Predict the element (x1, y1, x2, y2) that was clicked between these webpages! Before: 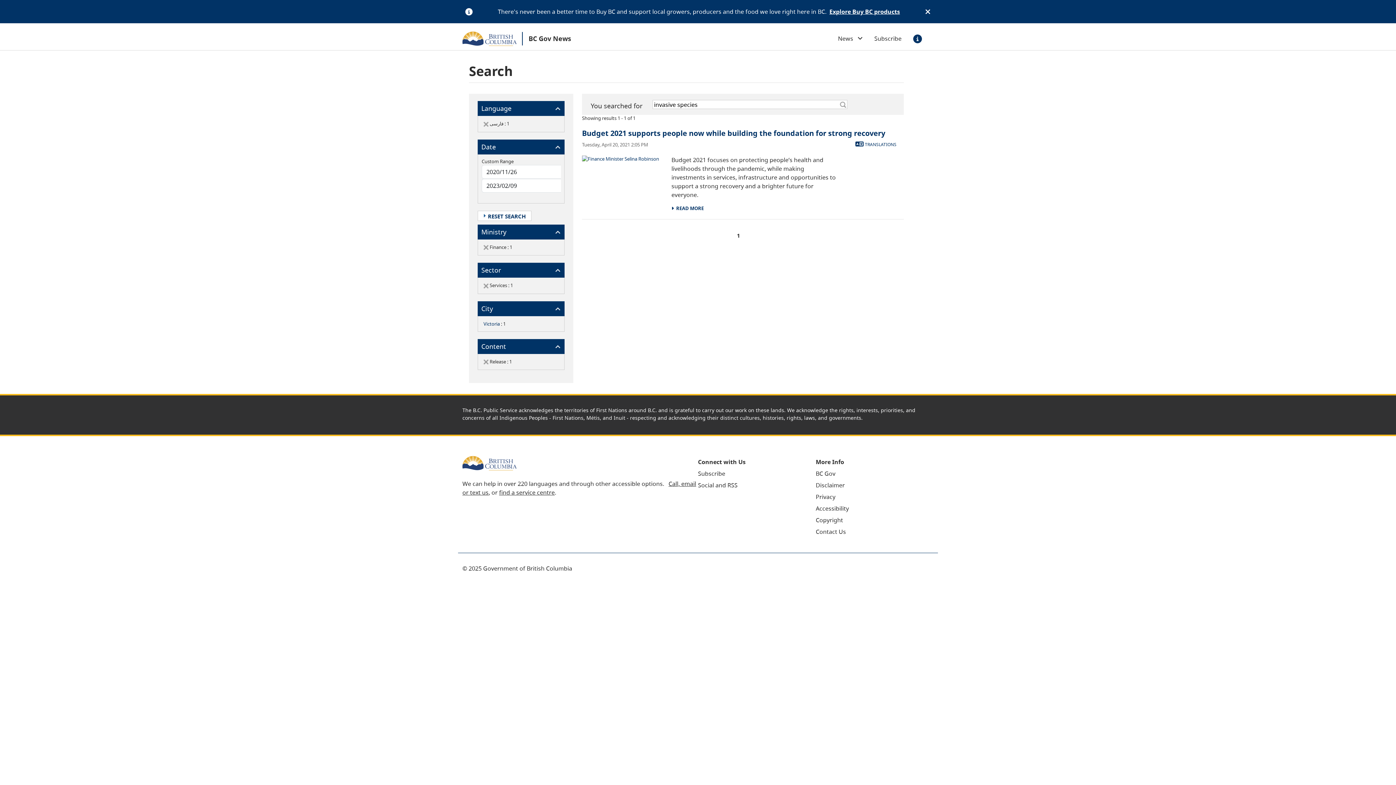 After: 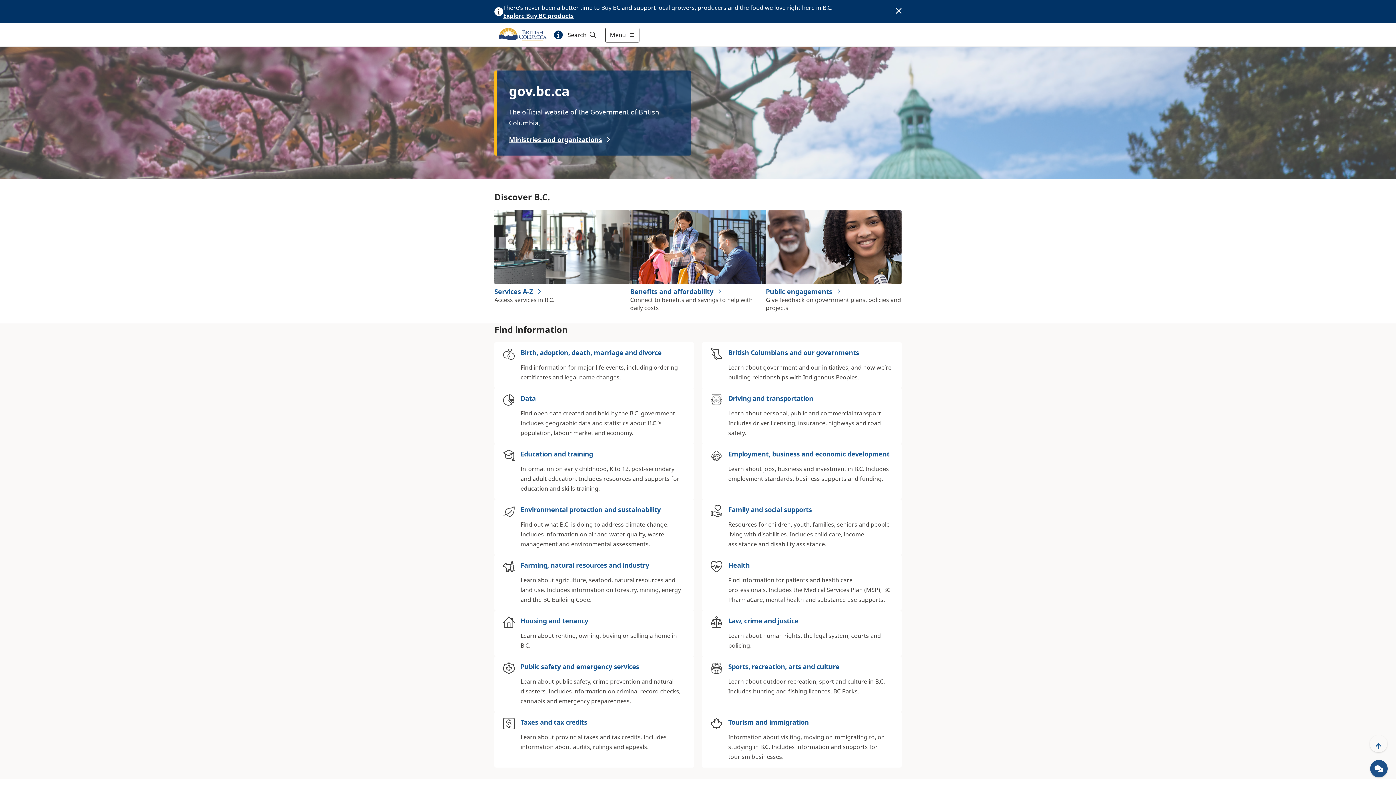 Action: label: BC Gov bbox: (816, 469, 835, 477)